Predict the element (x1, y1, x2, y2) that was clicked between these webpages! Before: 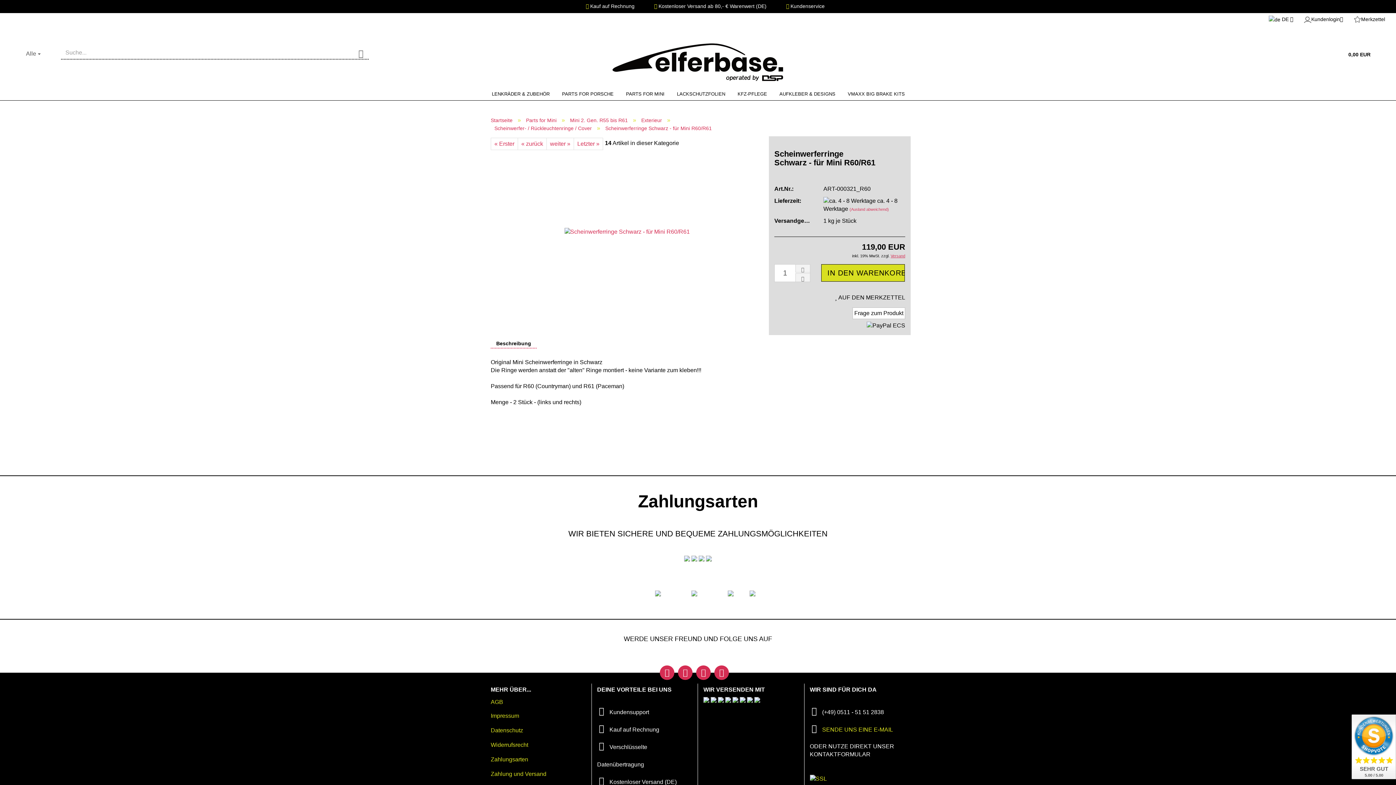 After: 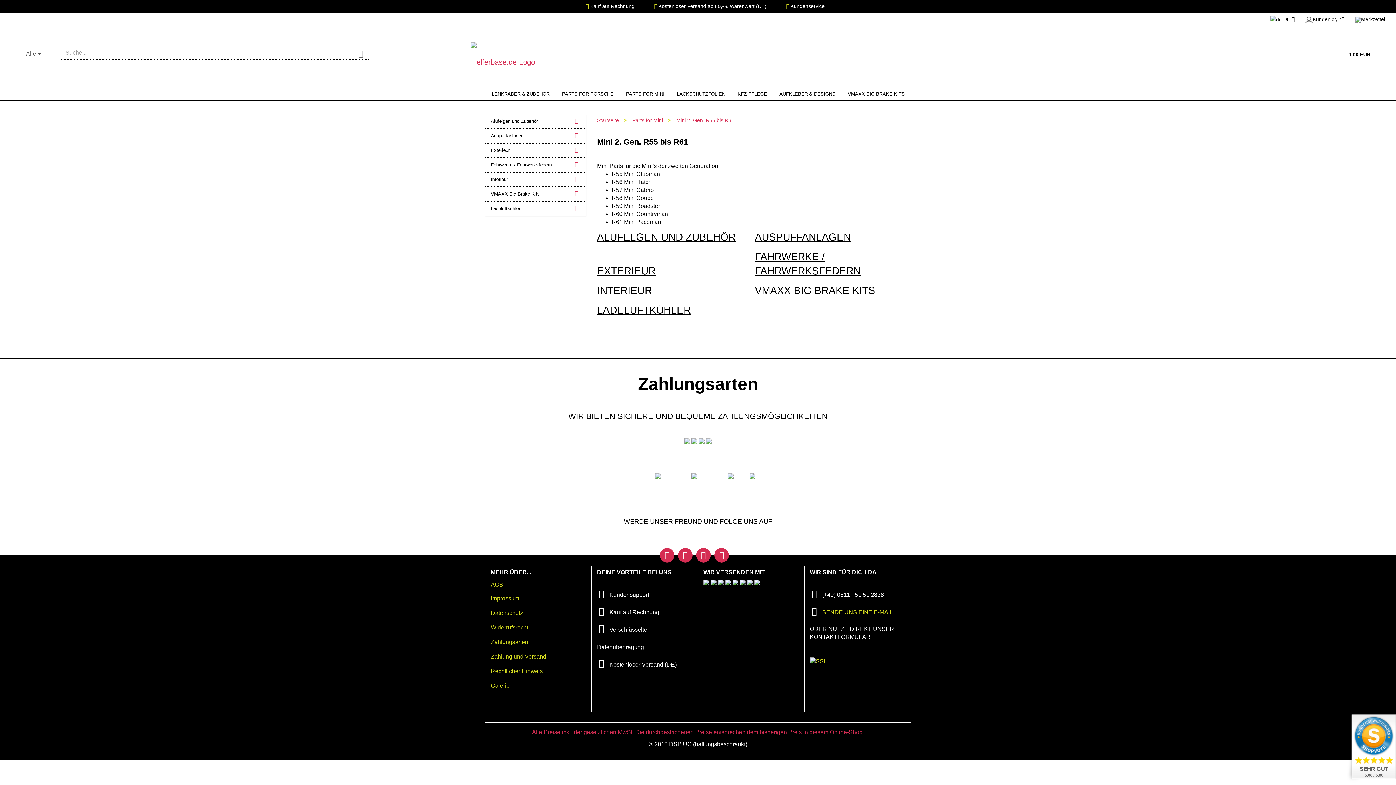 Action: label: Mini 2. Gen. R55 bis R61 bbox: (570, 117, 628, 123)